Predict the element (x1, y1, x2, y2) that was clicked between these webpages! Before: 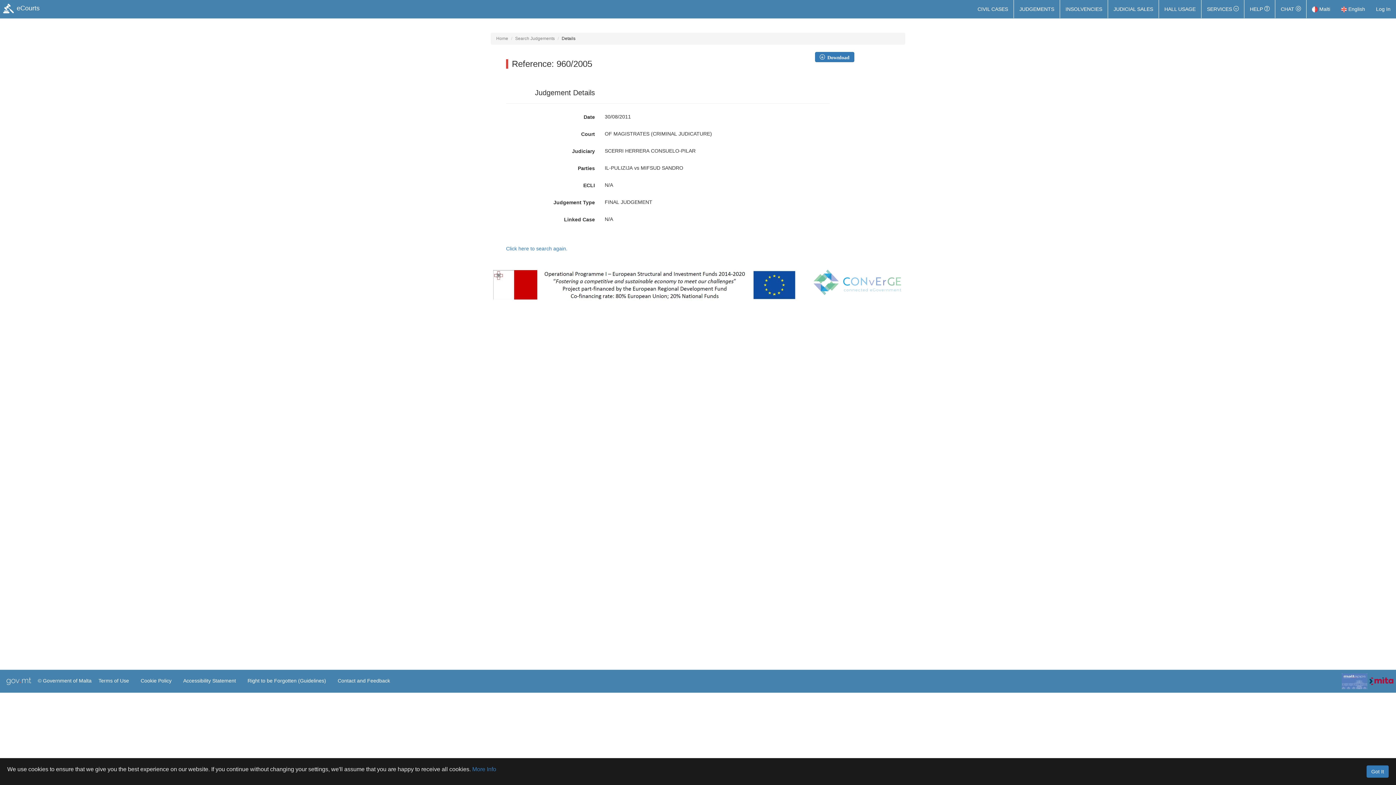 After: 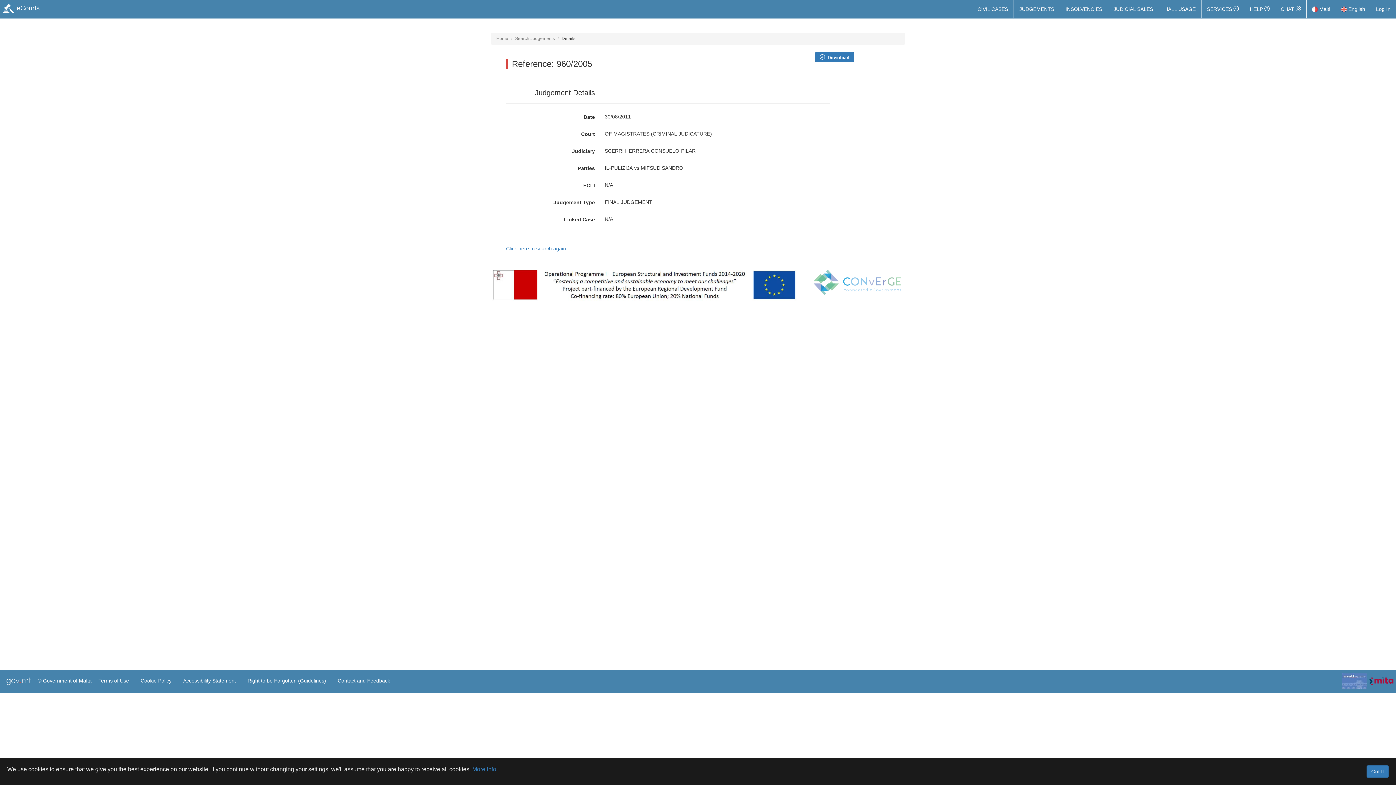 Action: bbox: (1336, 0, 1370, 18) label:  English